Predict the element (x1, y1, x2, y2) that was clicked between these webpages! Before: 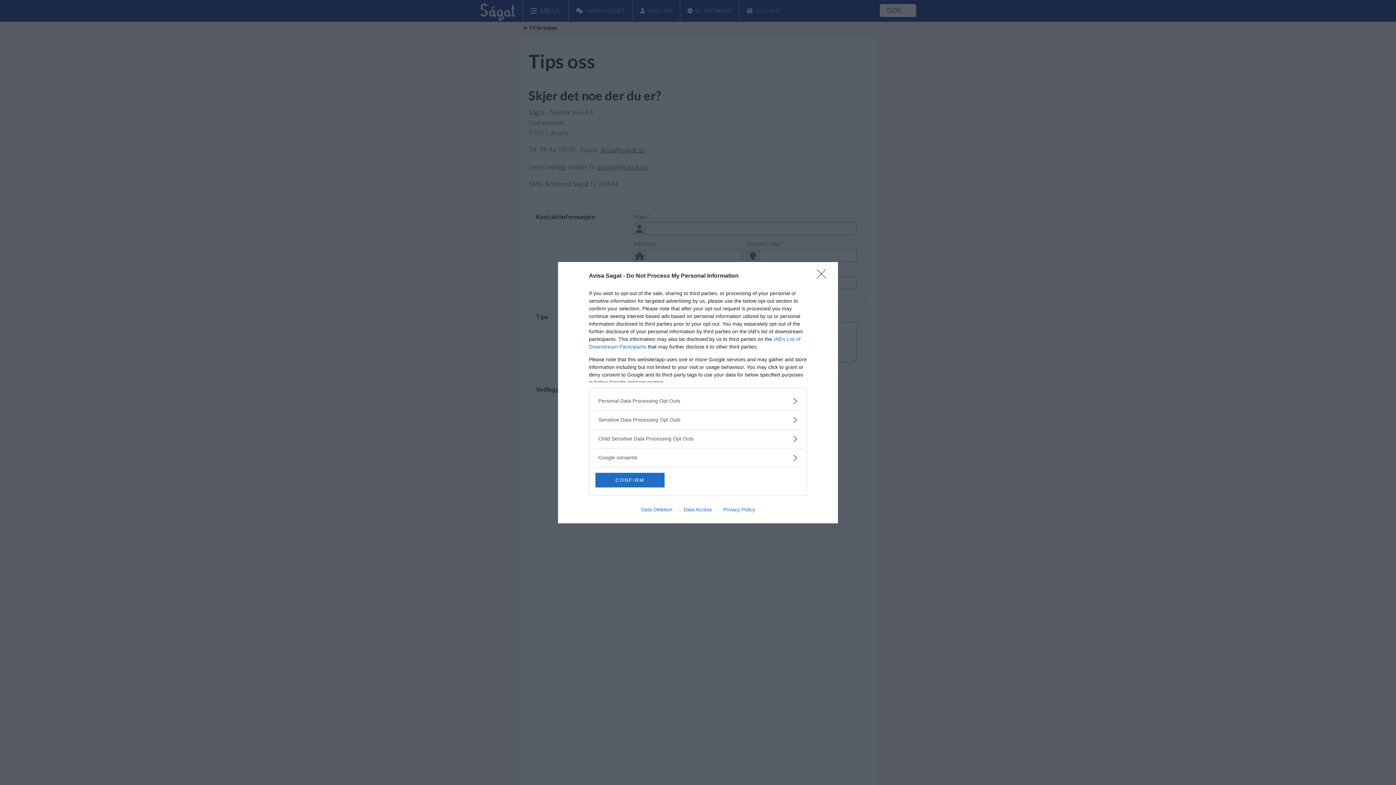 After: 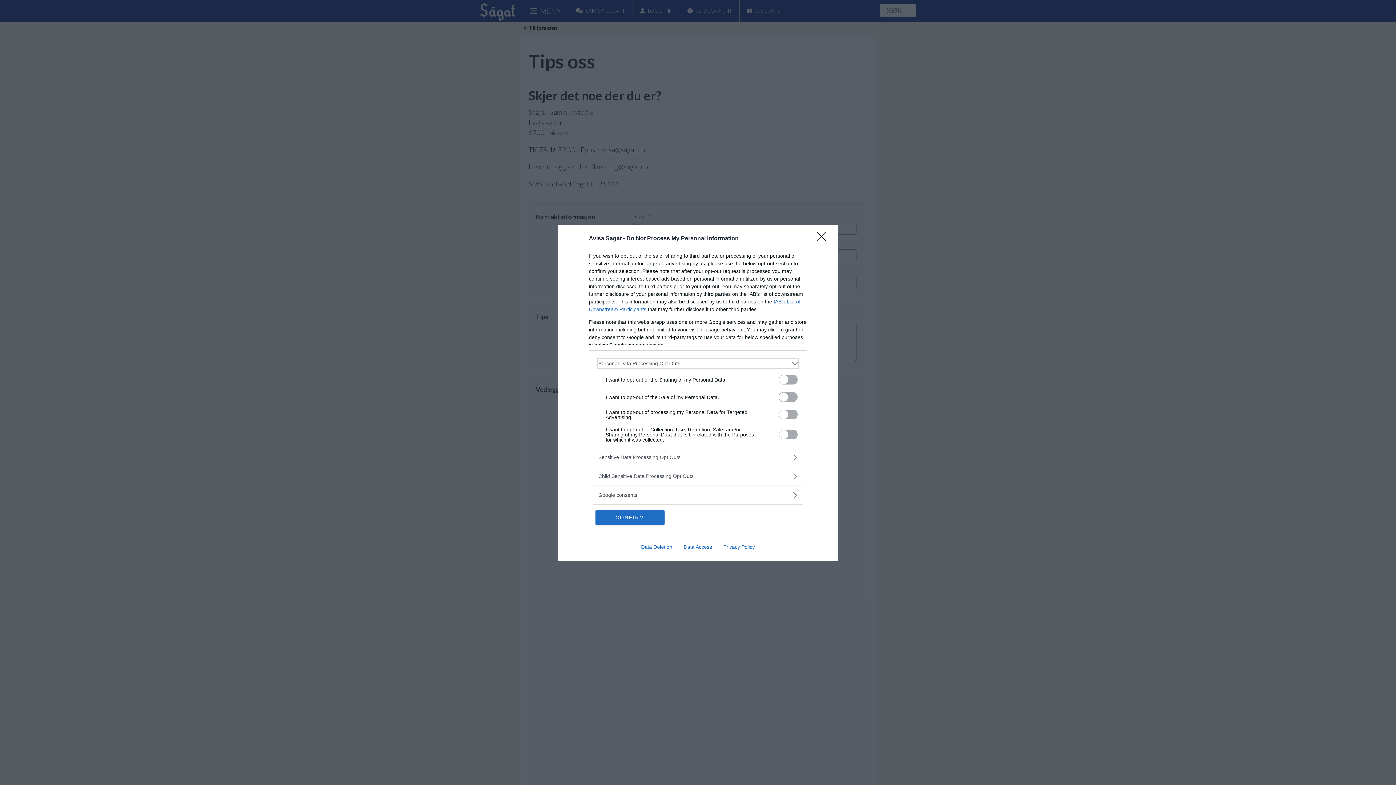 Action: bbox: (598, 397, 797, 404) label: Opt-Outs